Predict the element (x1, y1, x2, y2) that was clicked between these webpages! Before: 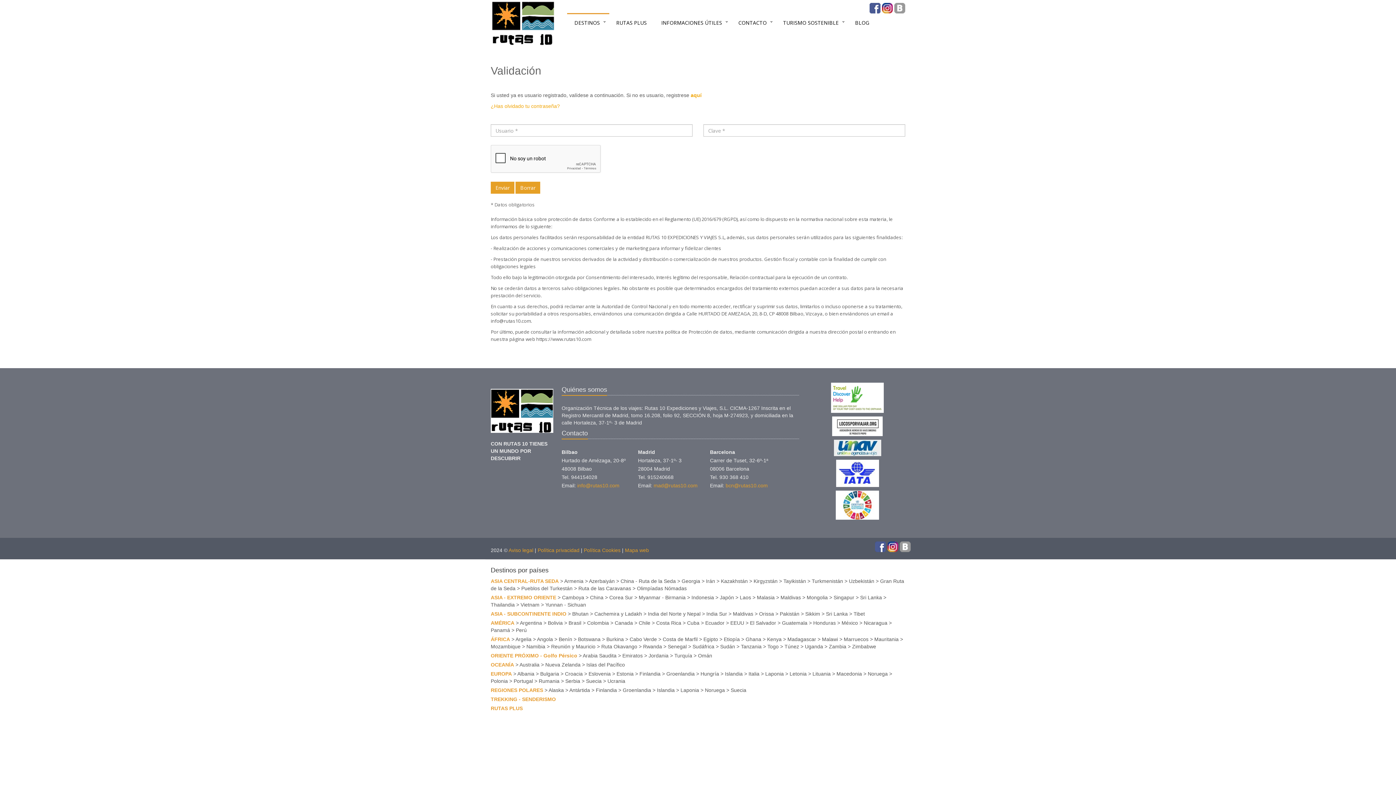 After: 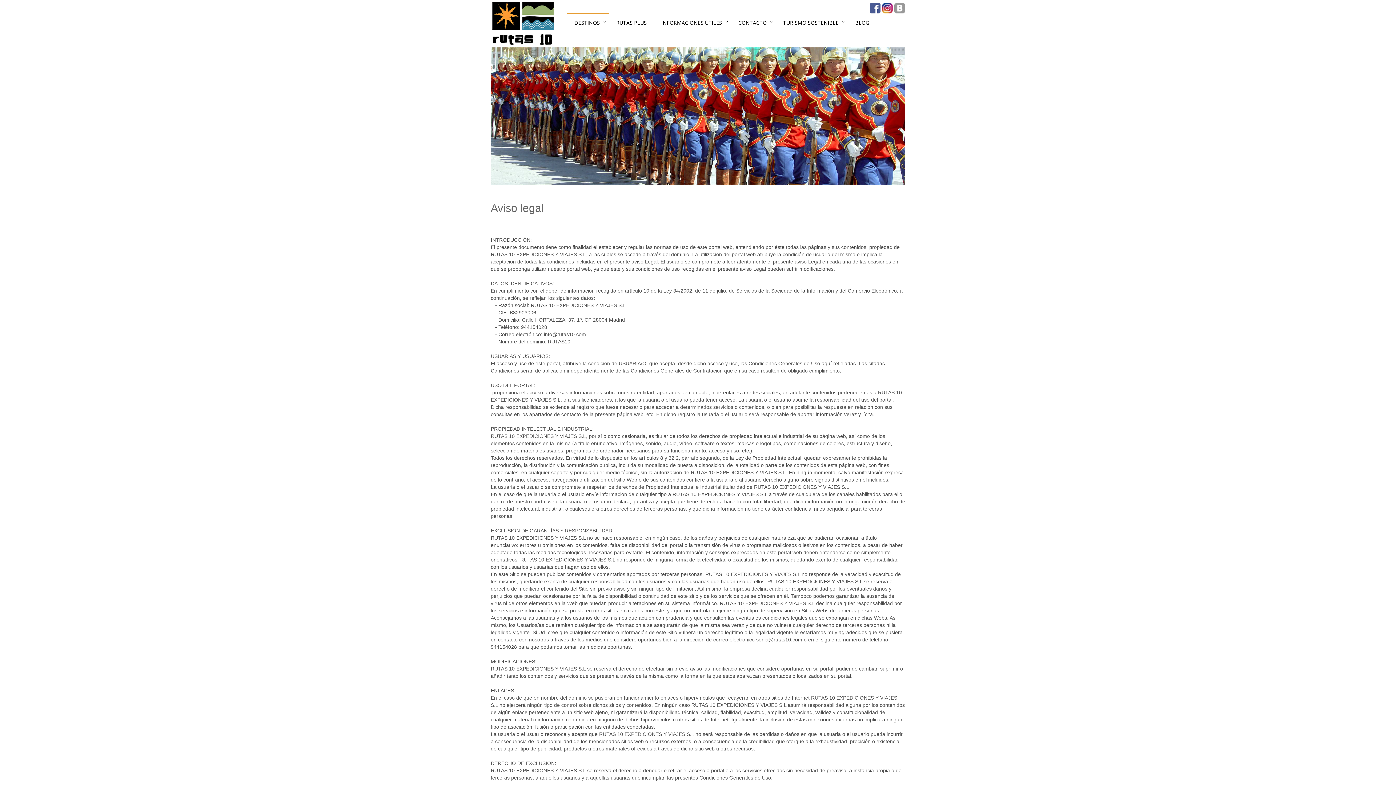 Action: label: Aviso legal bbox: (508, 547, 533, 553)